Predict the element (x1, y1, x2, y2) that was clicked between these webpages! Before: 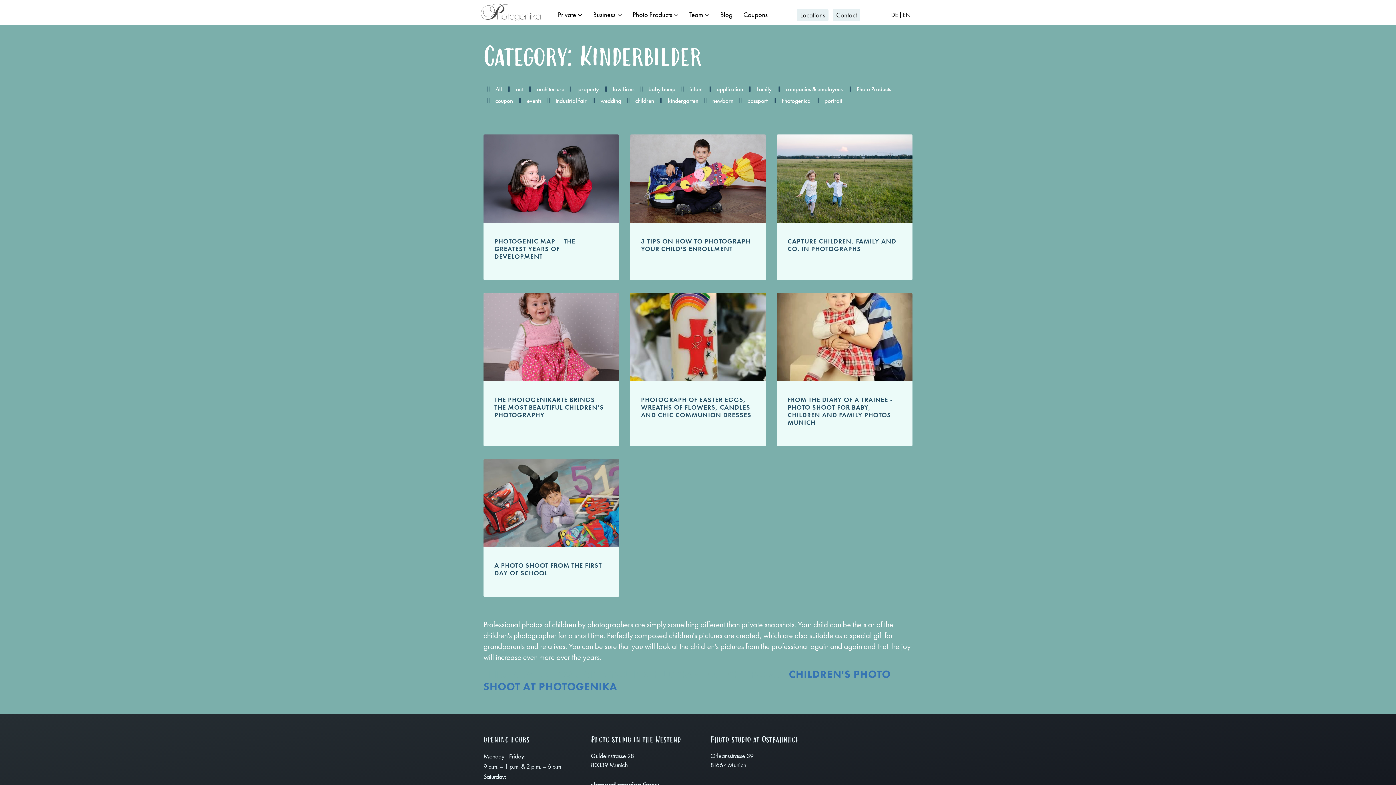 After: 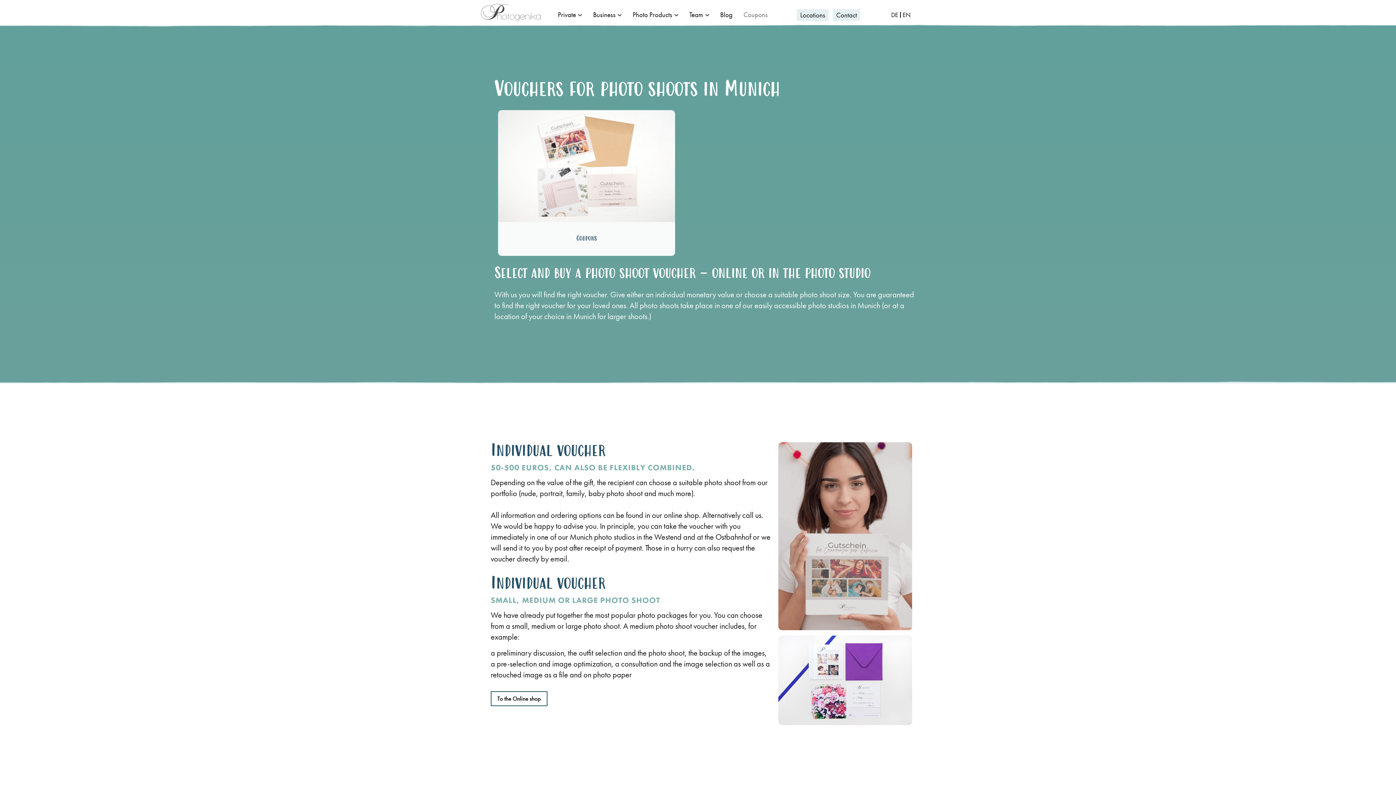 Action: bbox: (738, 9, 773, 20) label: Coupons